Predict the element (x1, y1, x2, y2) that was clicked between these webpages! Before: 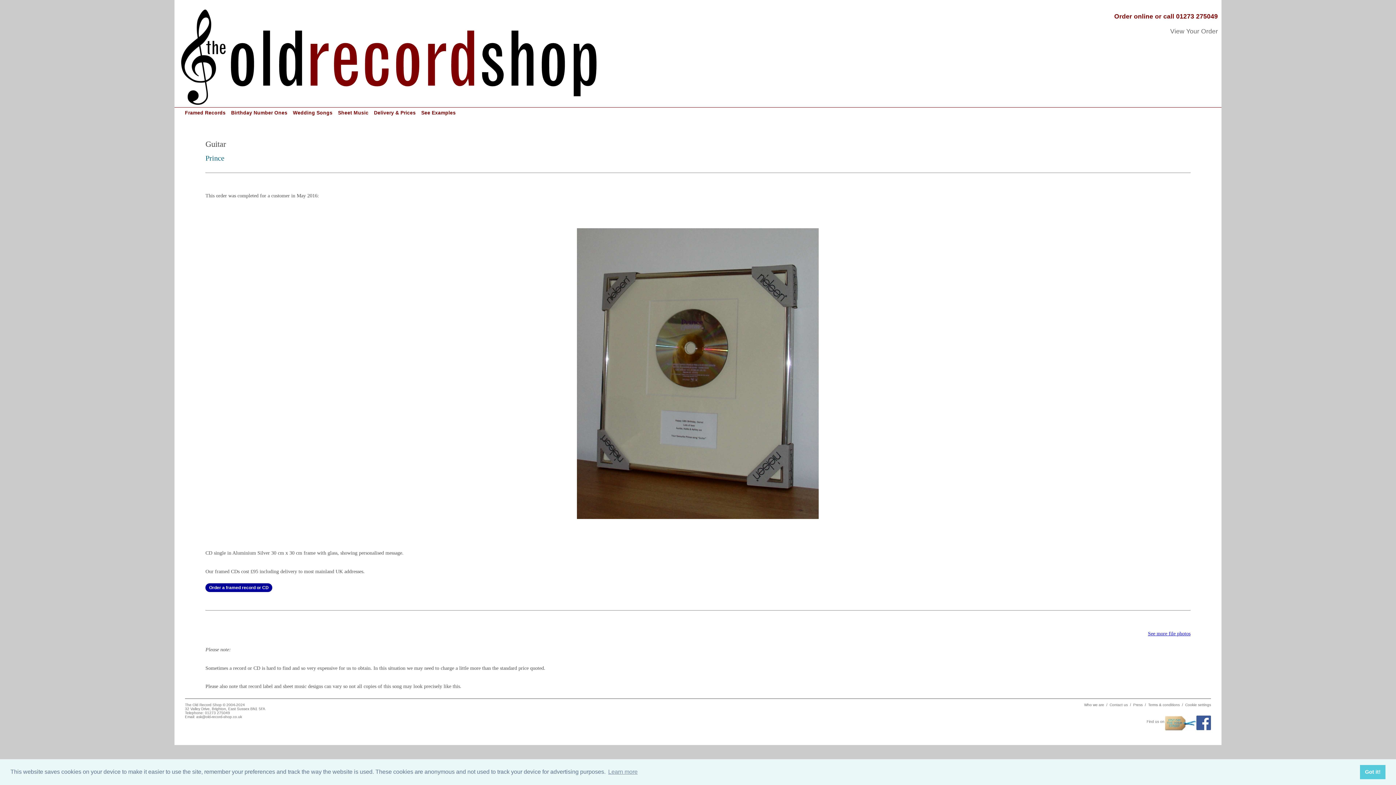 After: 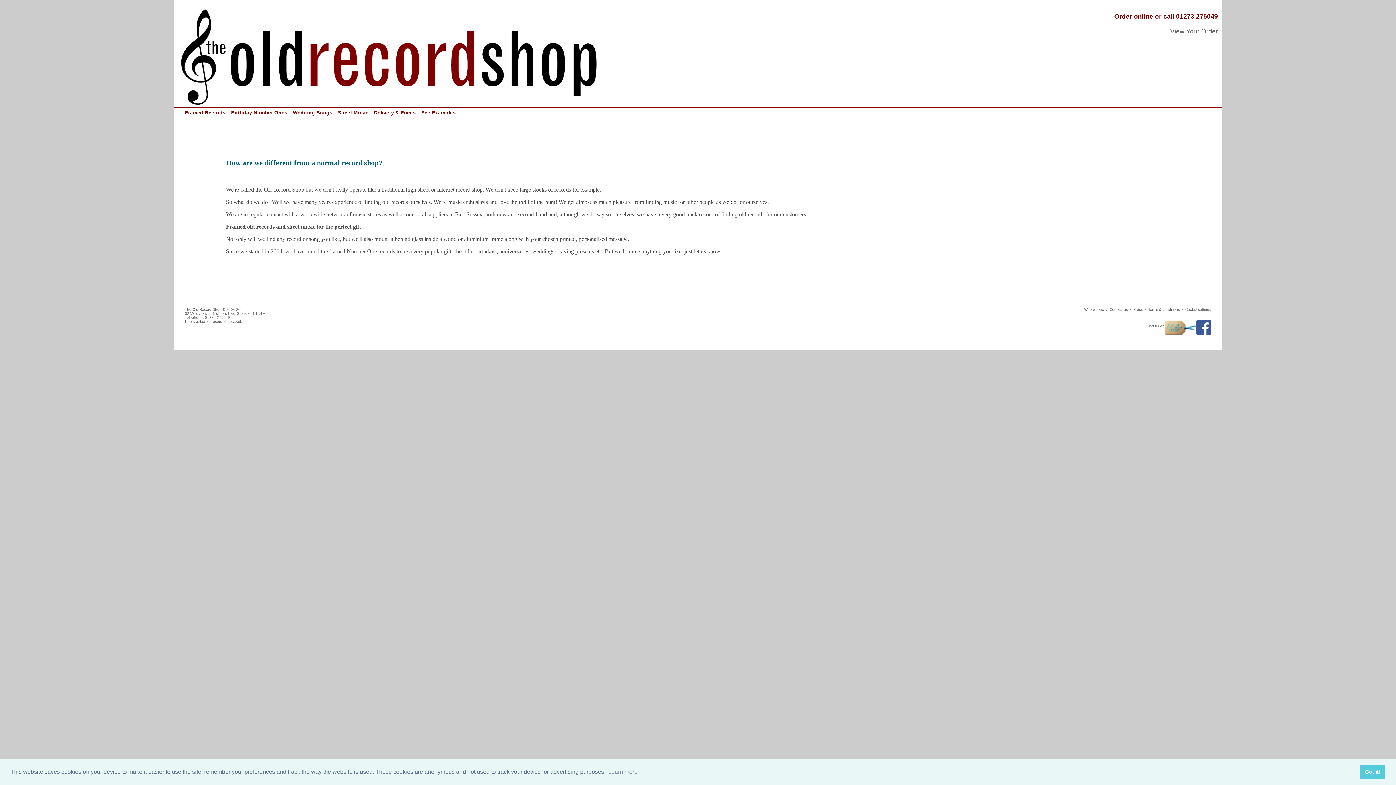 Action: bbox: (1084, 703, 1109, 707) label: Who we are  /  